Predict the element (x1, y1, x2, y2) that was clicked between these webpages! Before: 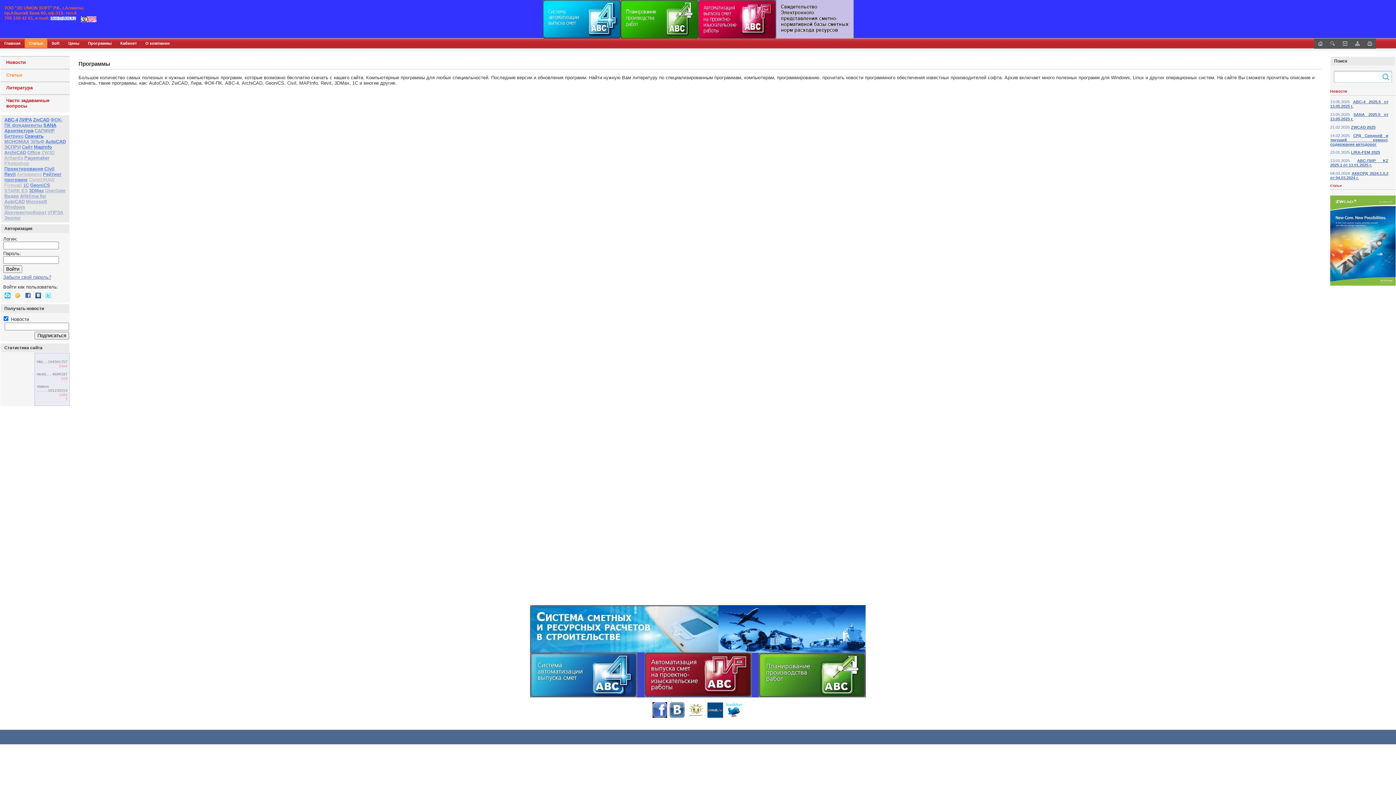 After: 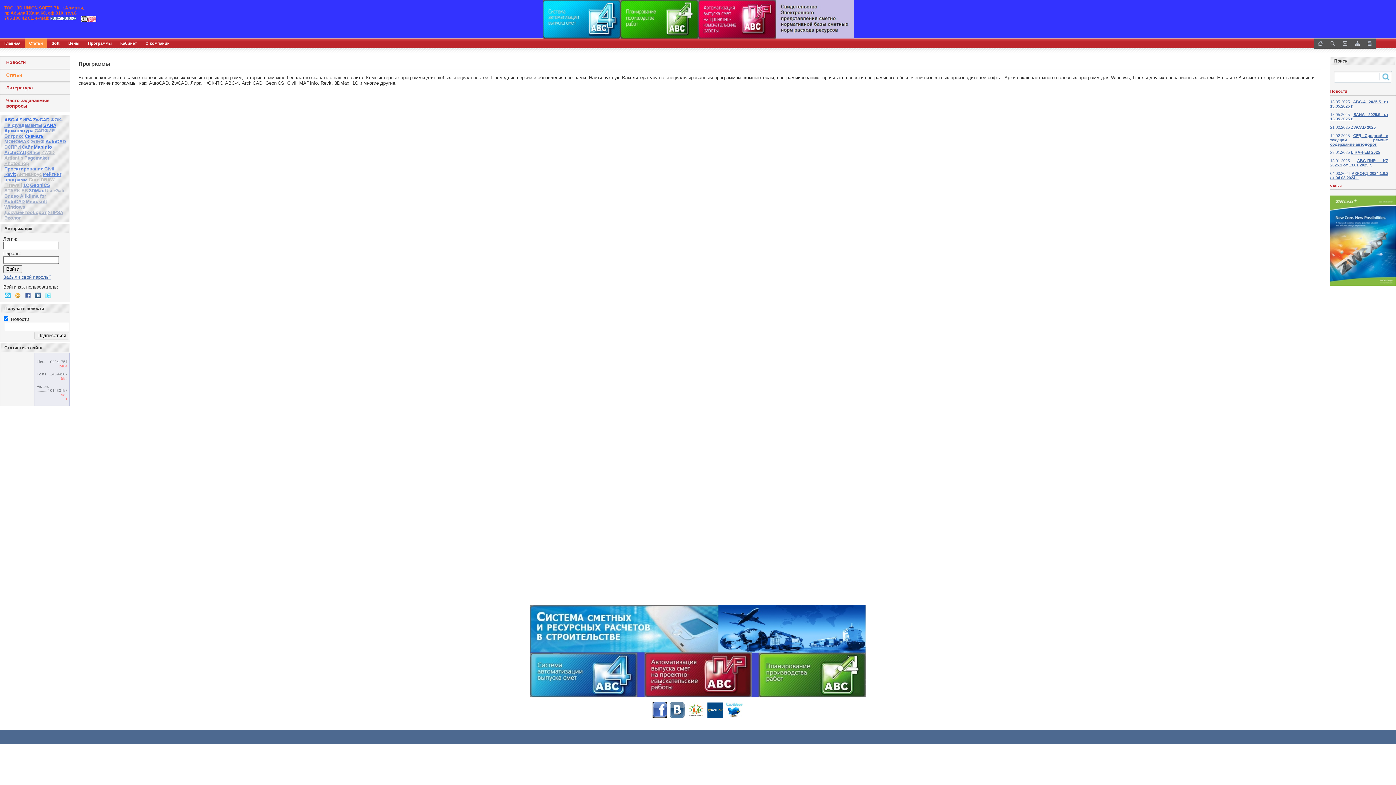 Action: bbox: (725, 713, 743, 719)